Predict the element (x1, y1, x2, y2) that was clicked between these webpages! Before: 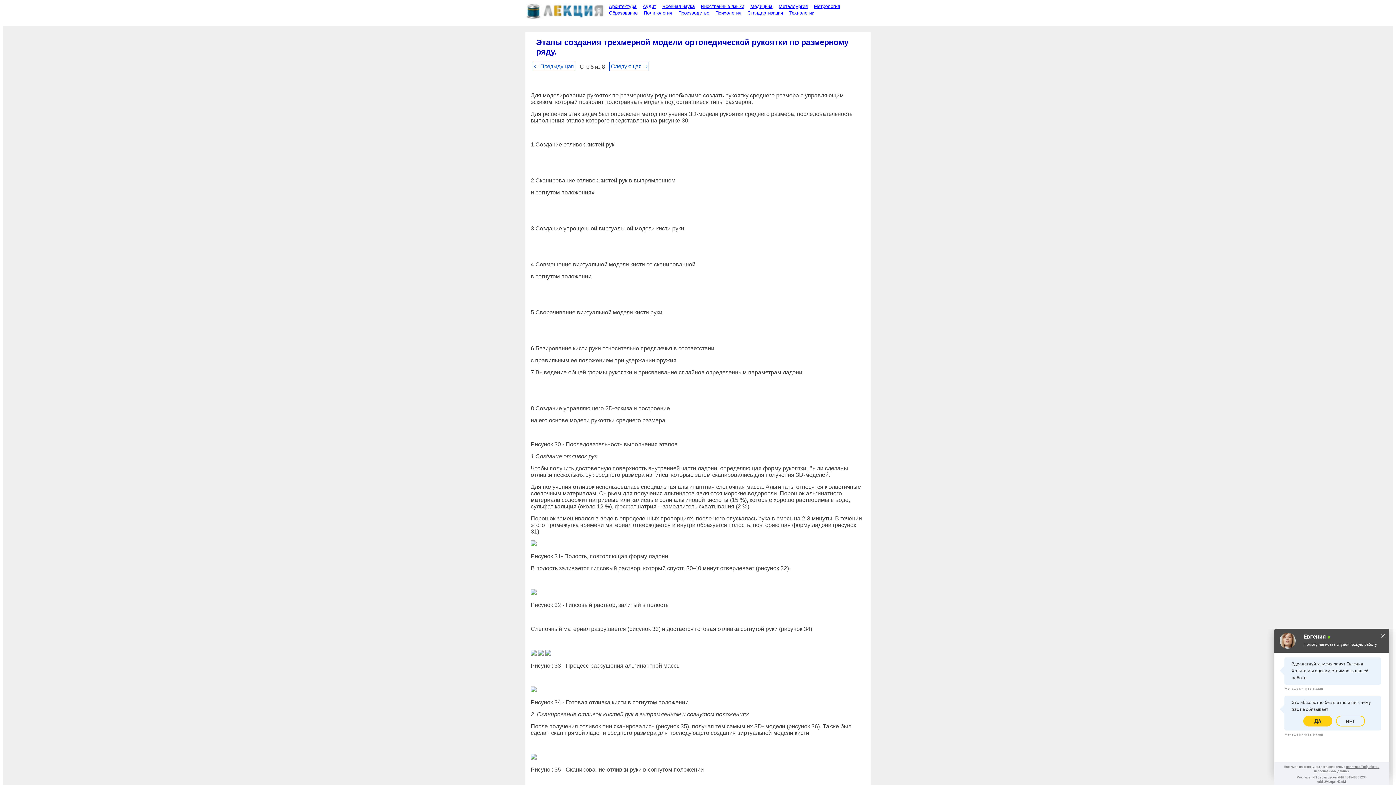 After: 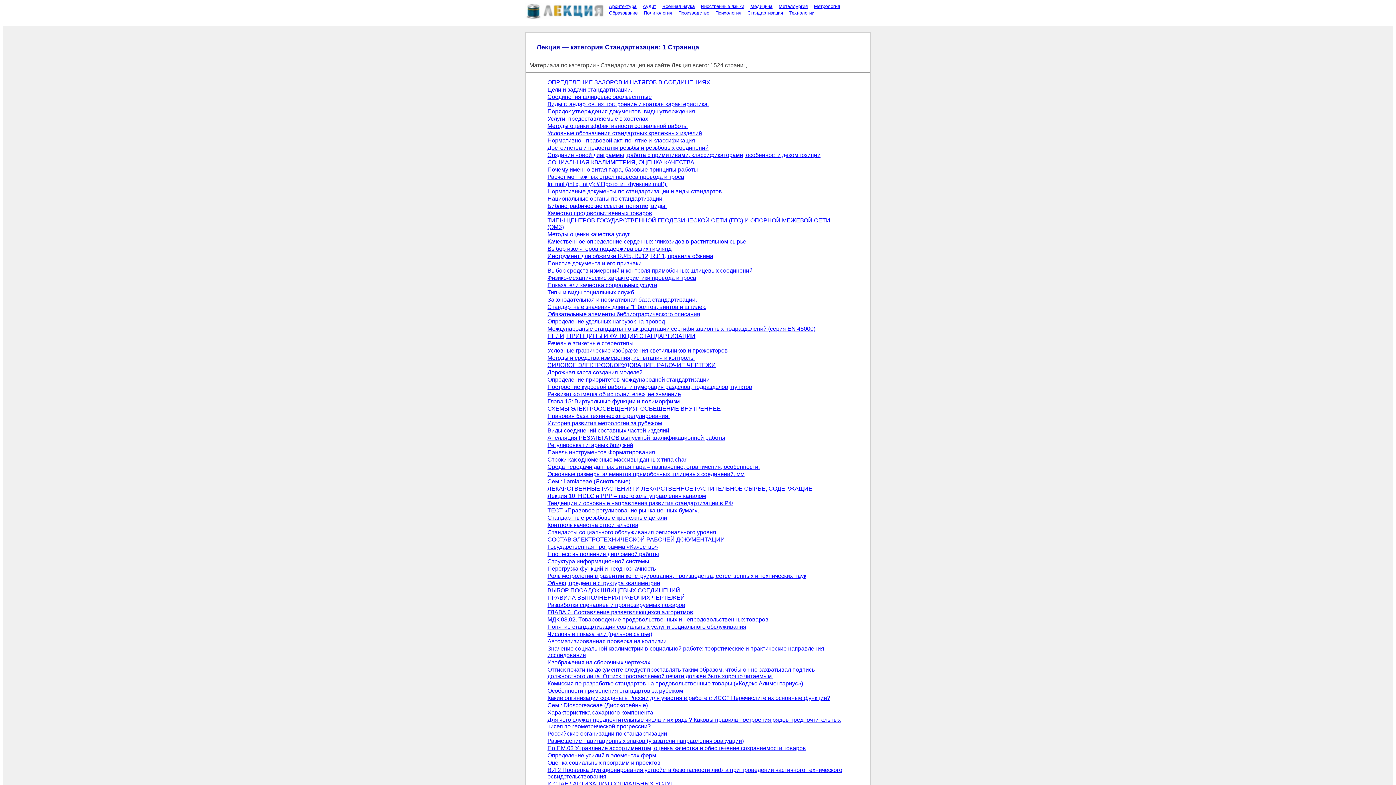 Action: label: Стандартизация bbox: (744, 9, 784, 16)